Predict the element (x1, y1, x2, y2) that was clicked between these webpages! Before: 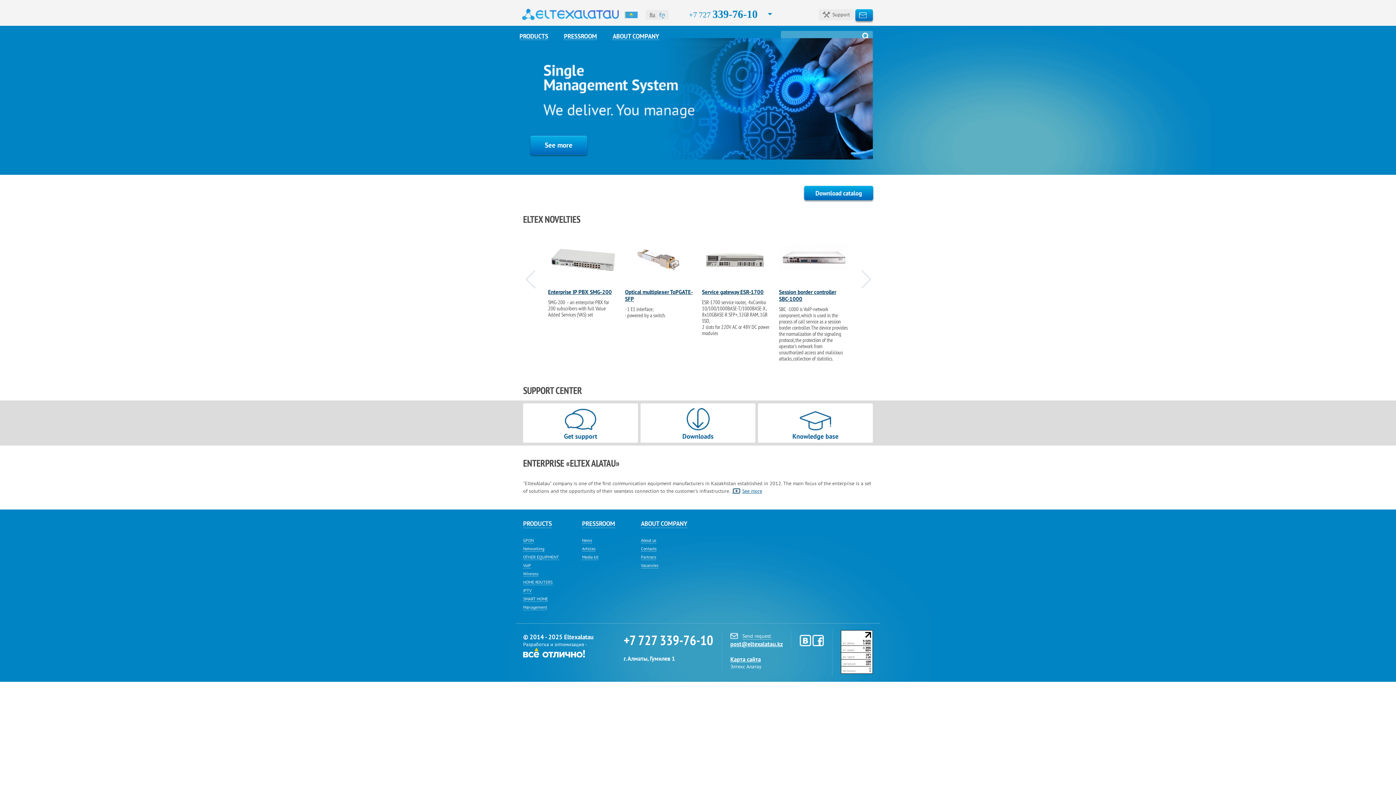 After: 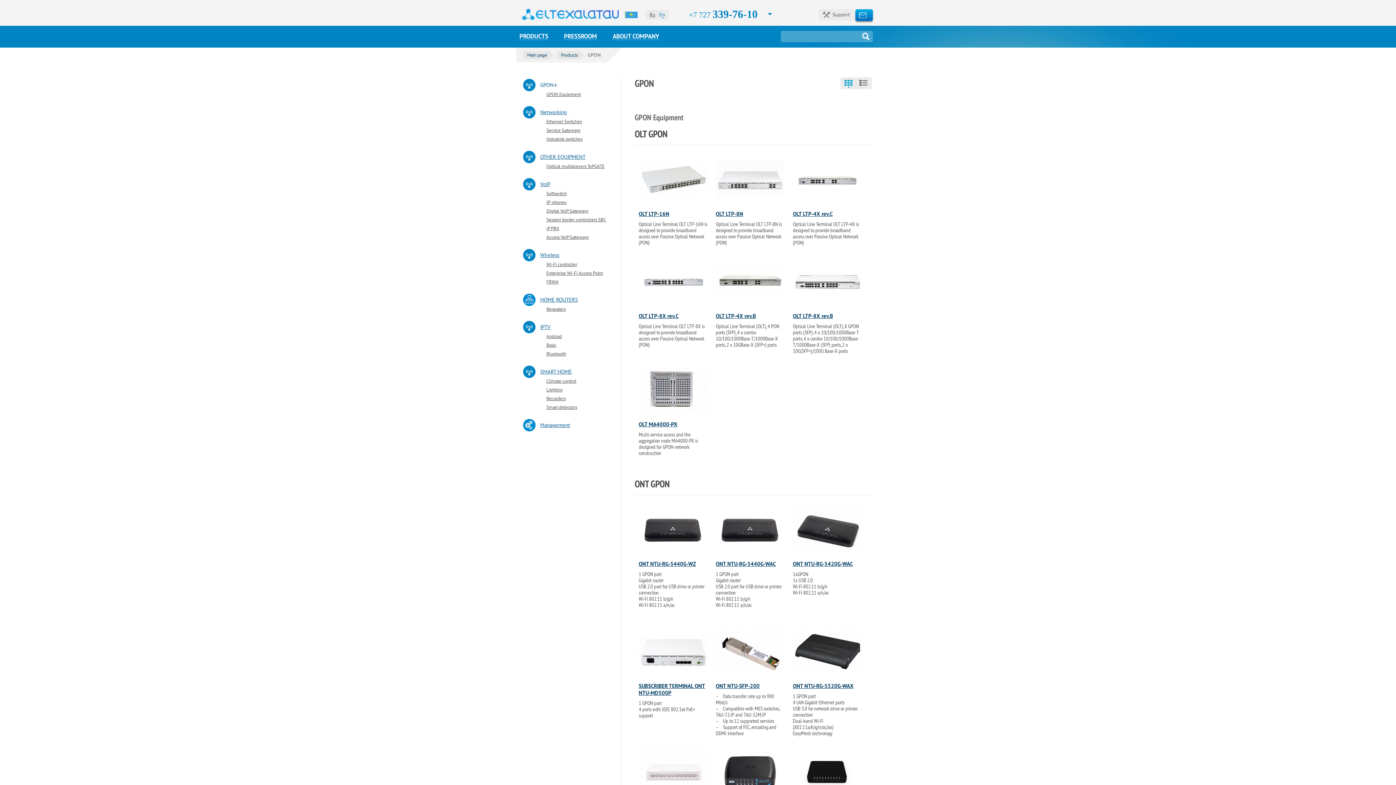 Action: label: GPON bbox: (518, 536, 538, 545)